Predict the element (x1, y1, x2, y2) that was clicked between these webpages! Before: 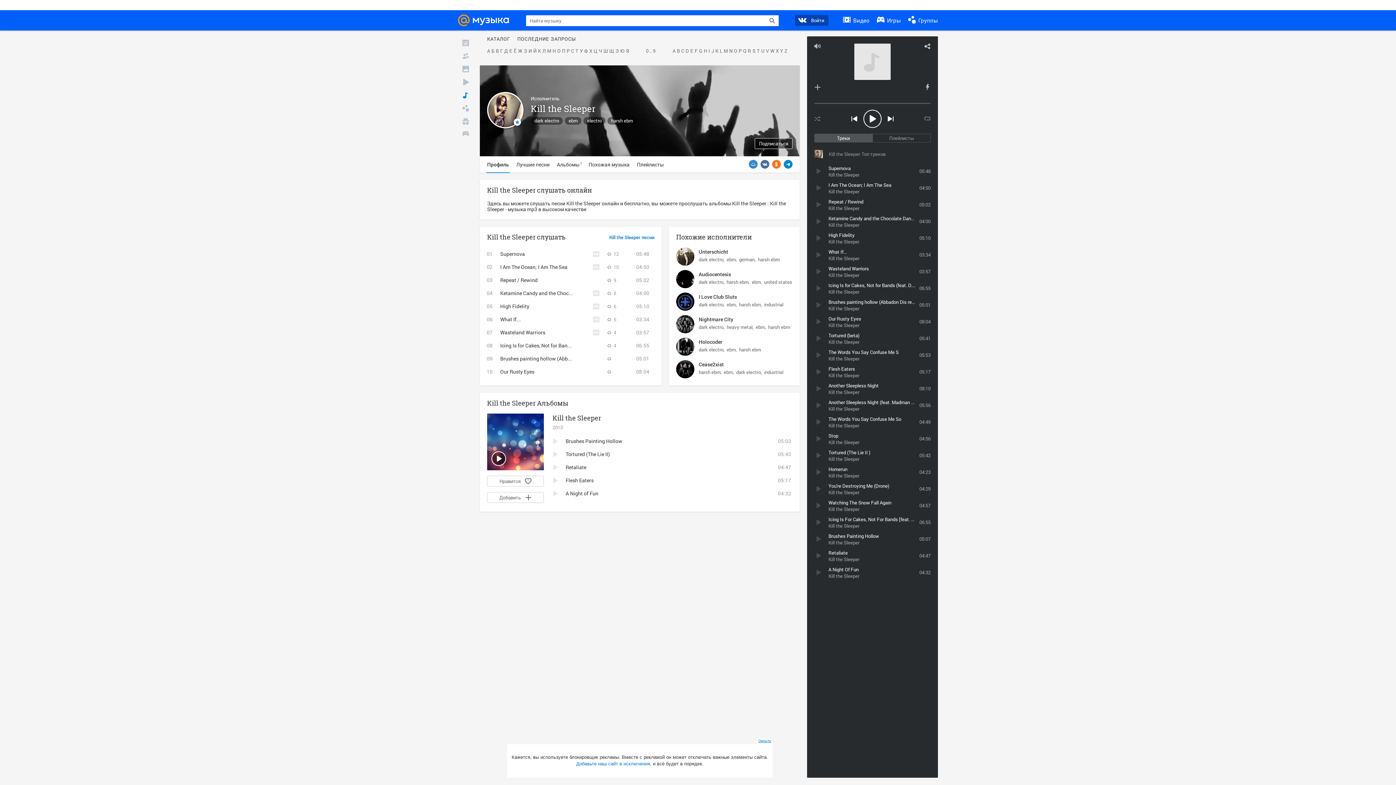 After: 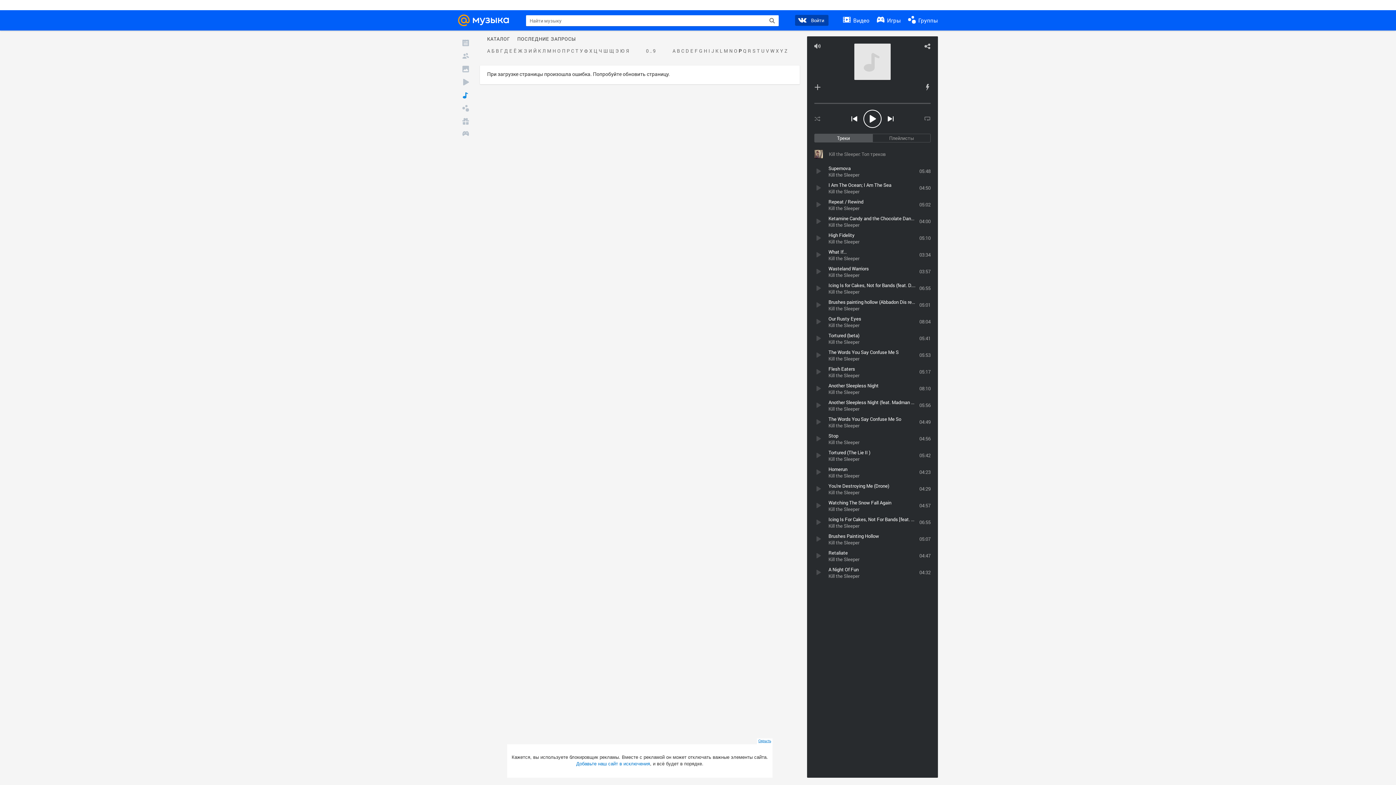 Action: bbox: (738, 48, 742, 53) label: P